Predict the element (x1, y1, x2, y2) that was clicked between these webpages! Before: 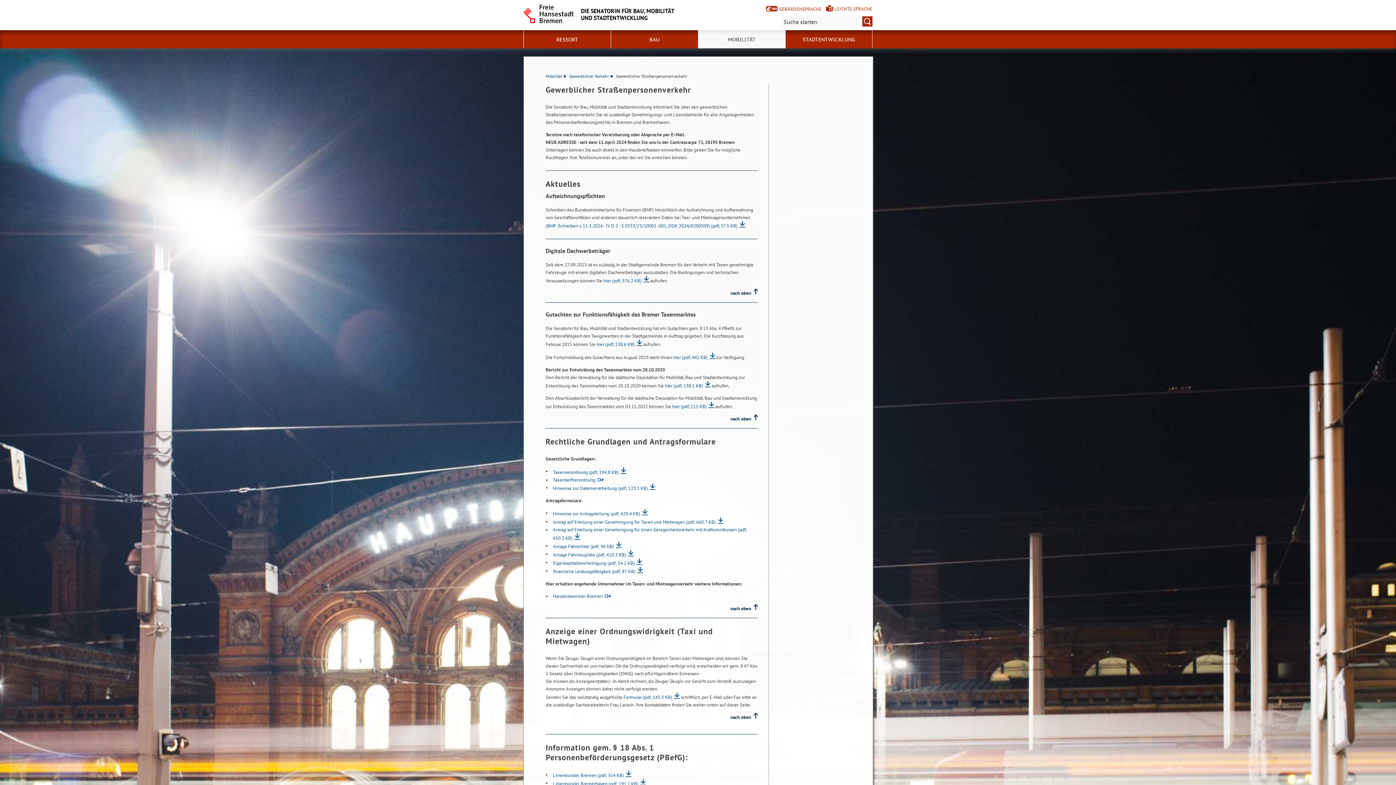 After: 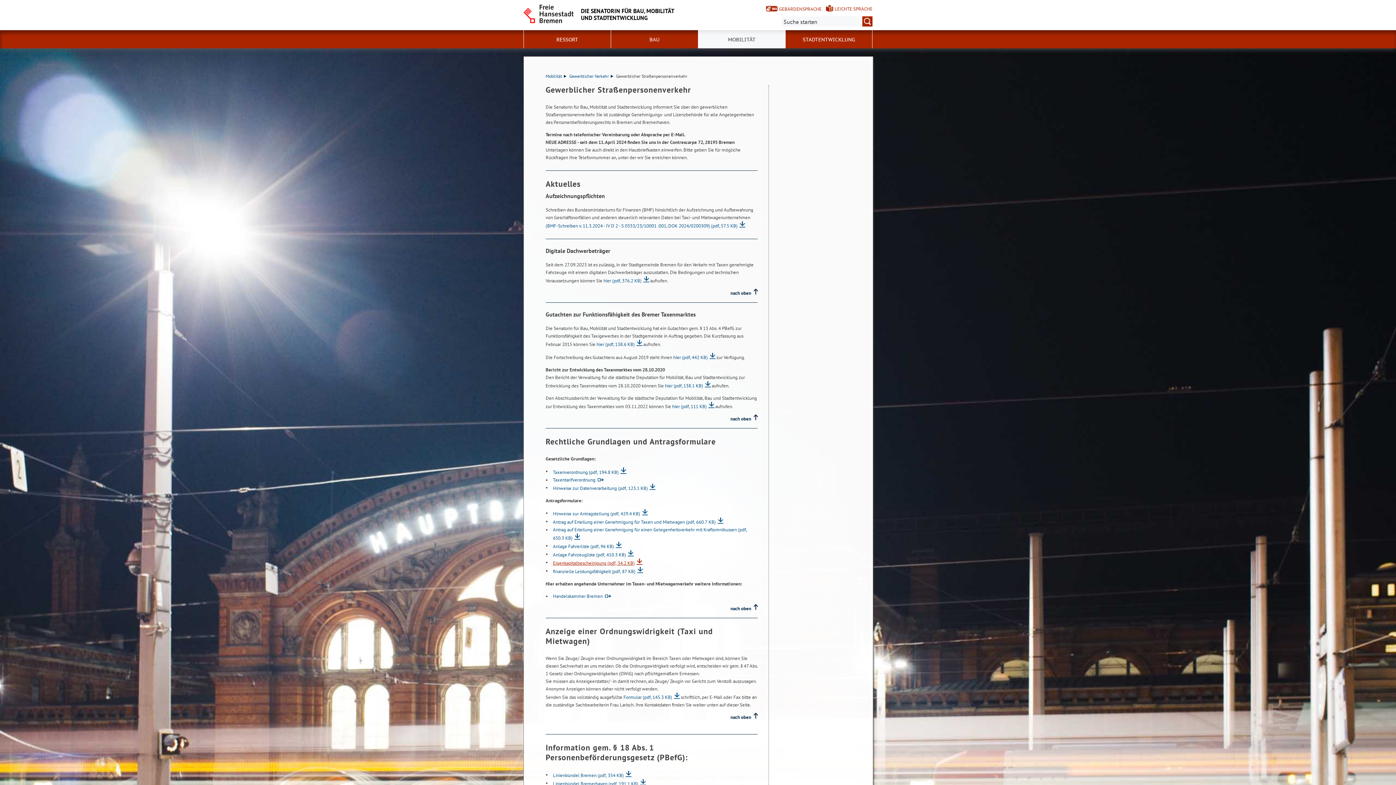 Action: label: Eigenkapitalbescheinigung (pdf, 34.2 KB) bbox: (553, 560, 642, 566)